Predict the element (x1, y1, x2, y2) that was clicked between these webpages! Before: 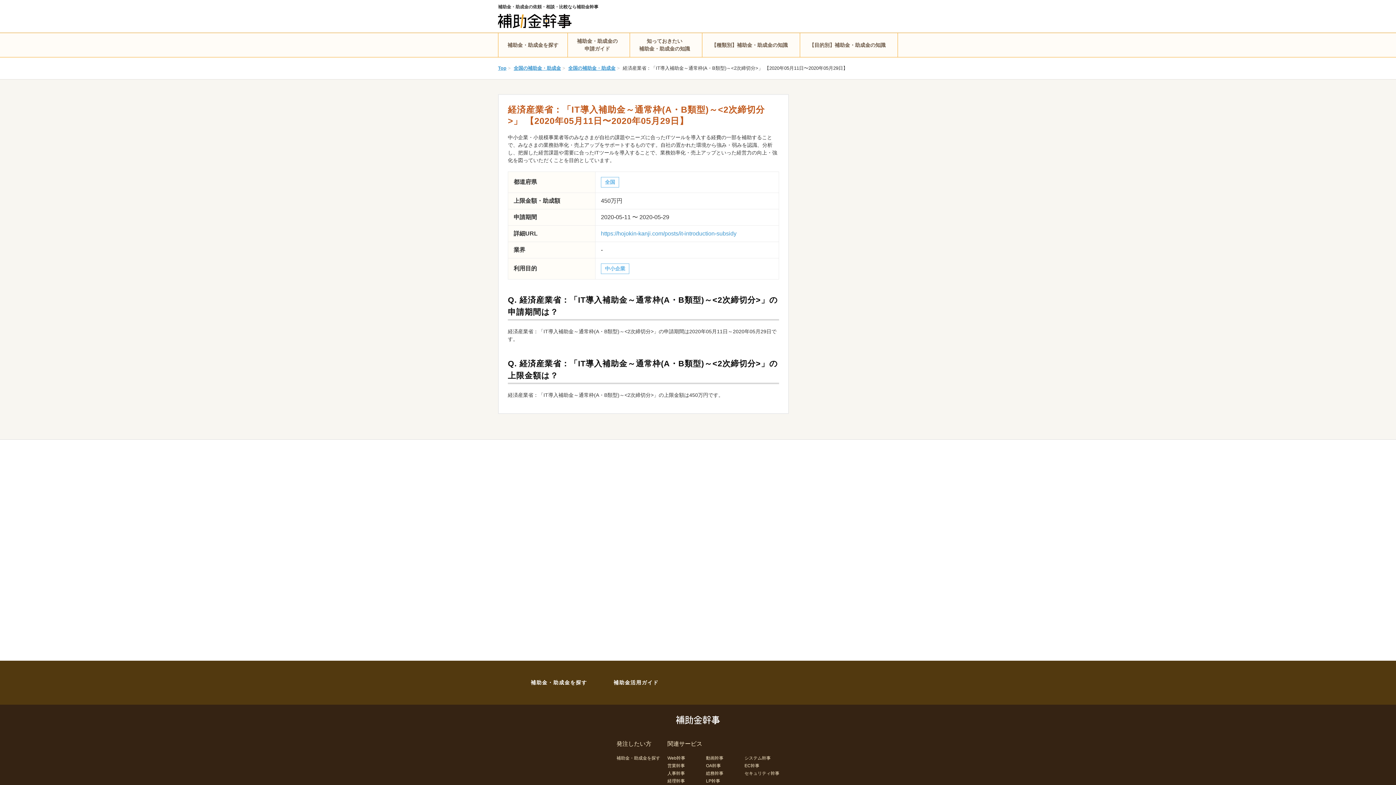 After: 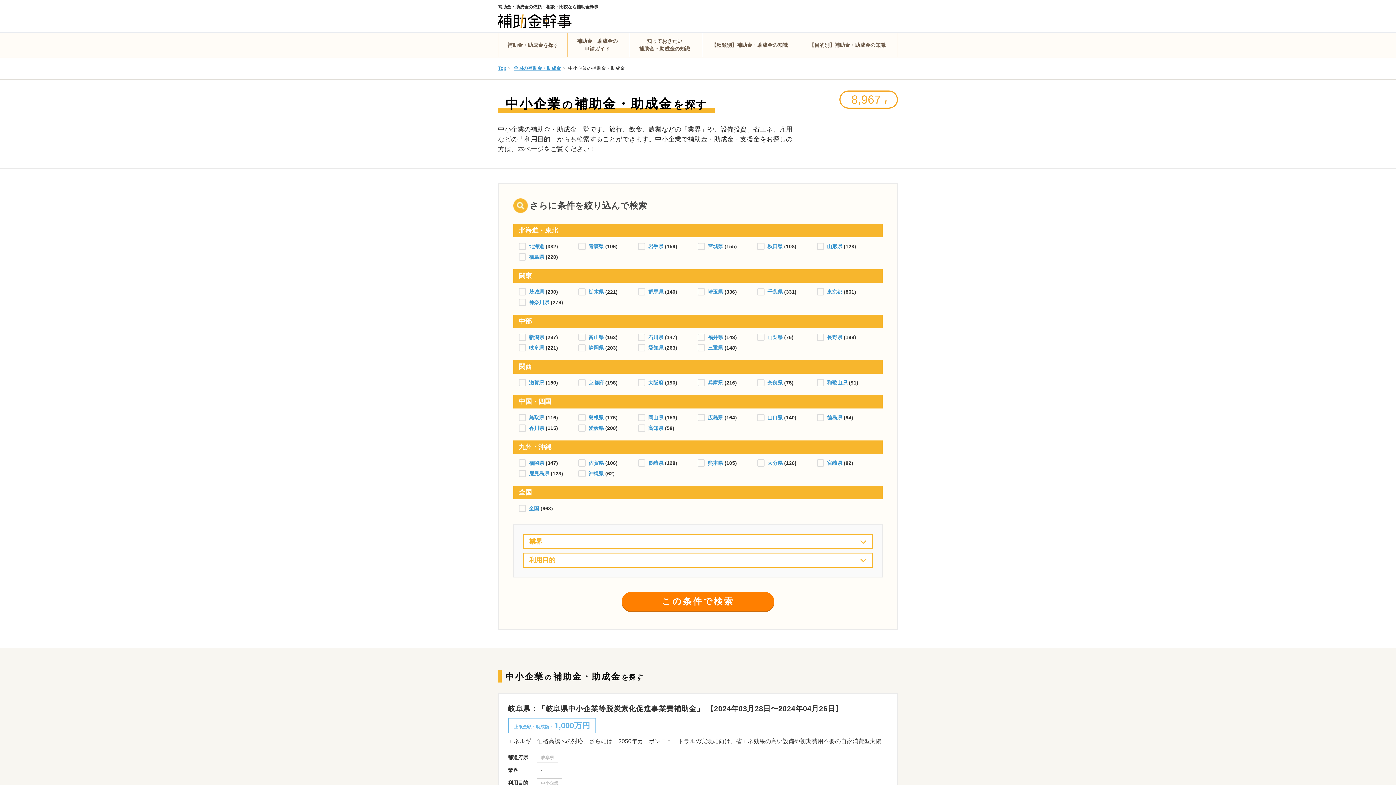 Action: bbox: (601, 263, 629, 274) label: 中小企業